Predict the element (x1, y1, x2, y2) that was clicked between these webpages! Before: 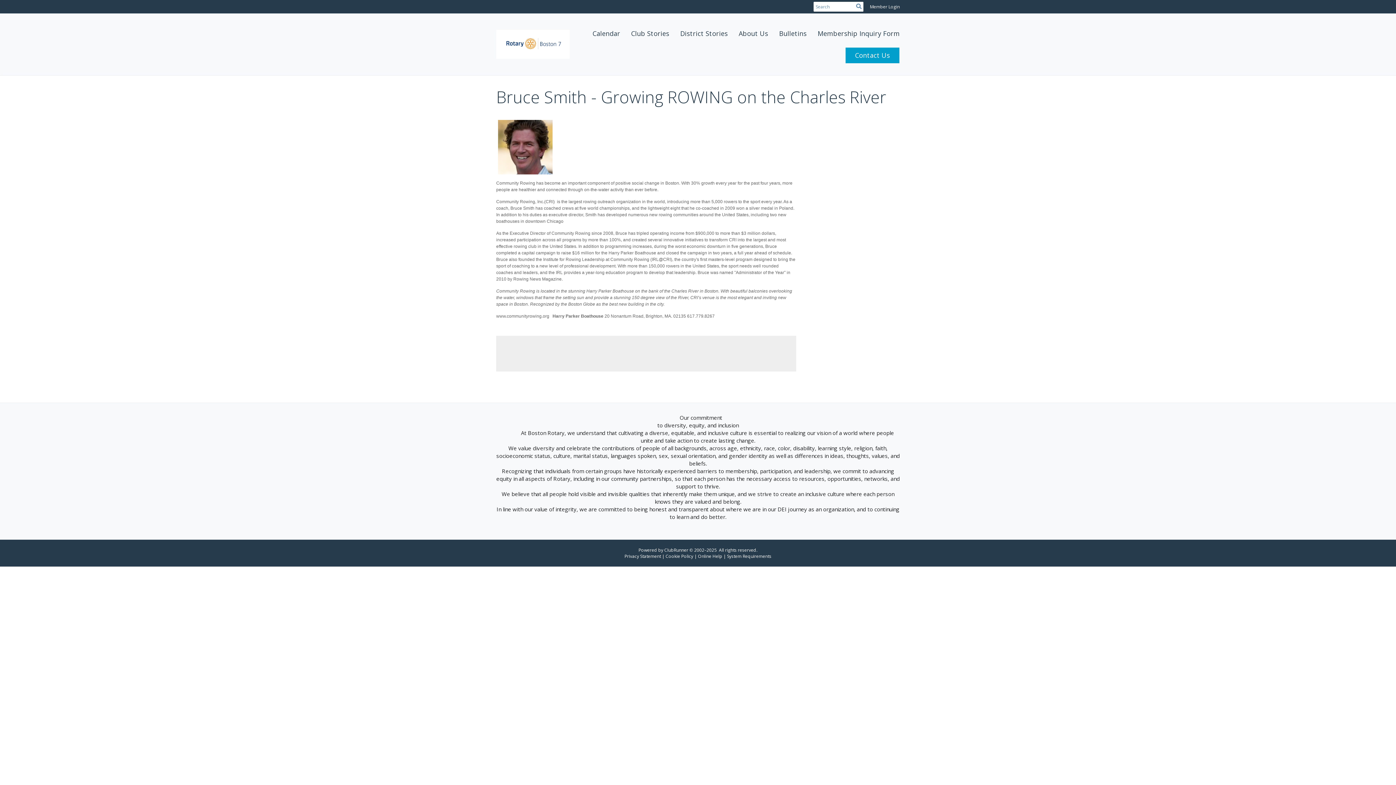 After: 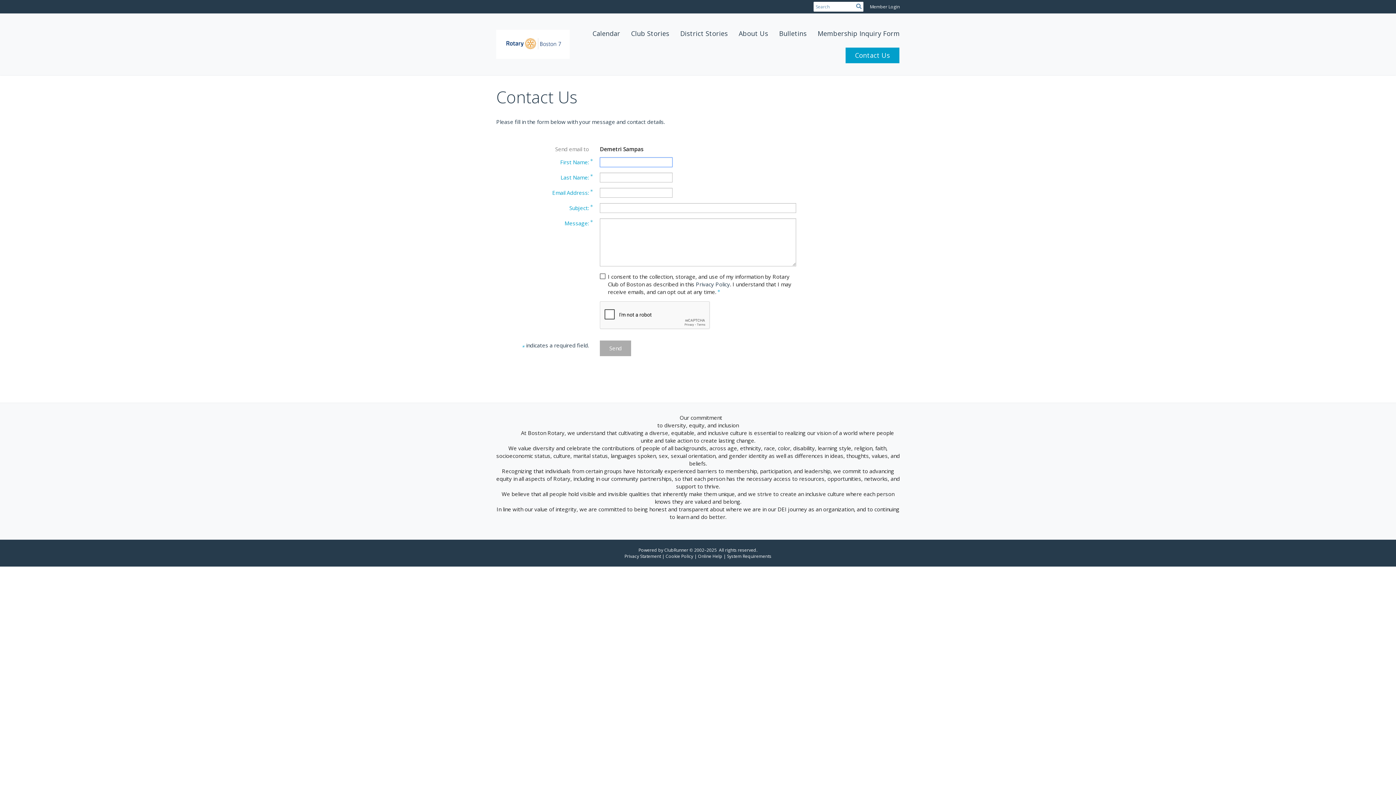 Action: label: Contact Us bbox: (845, 47, 899, 63)